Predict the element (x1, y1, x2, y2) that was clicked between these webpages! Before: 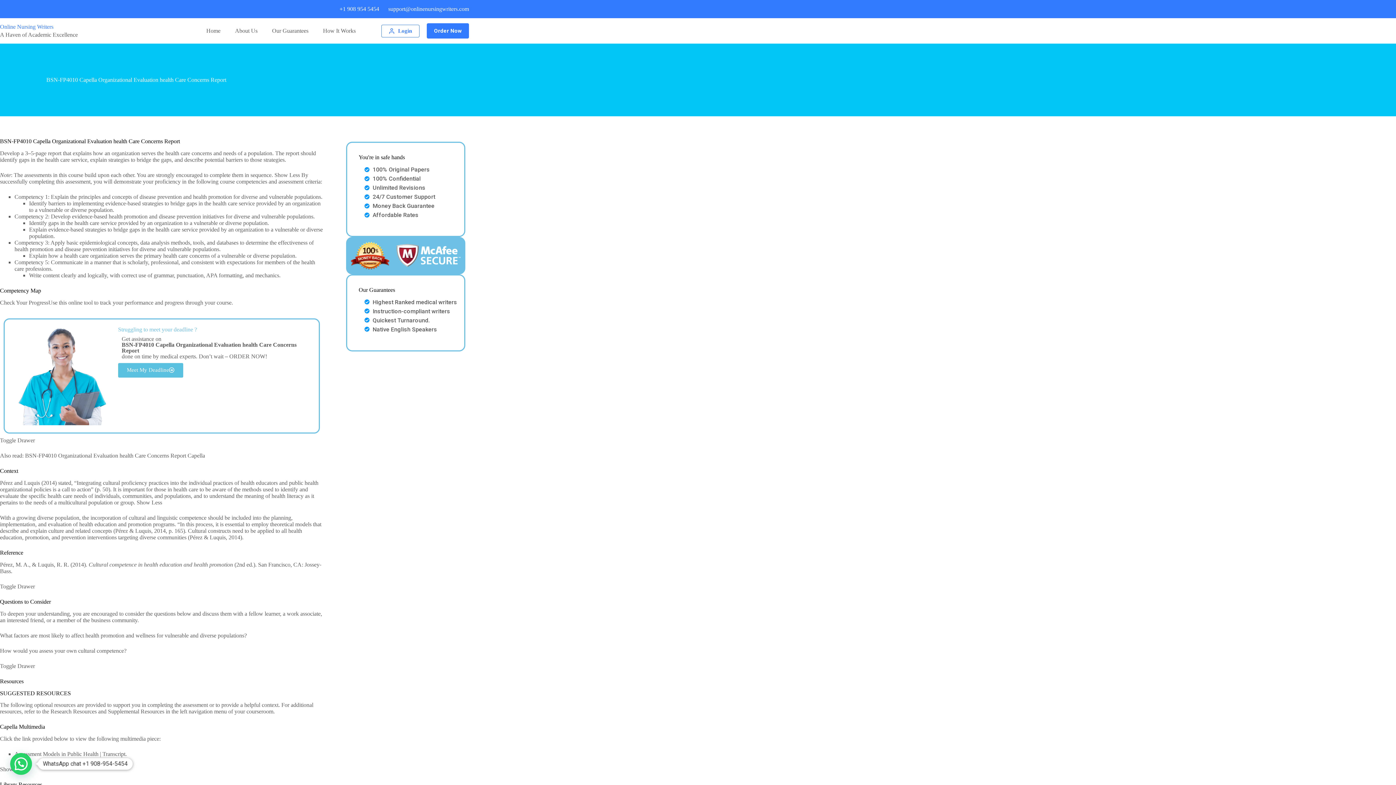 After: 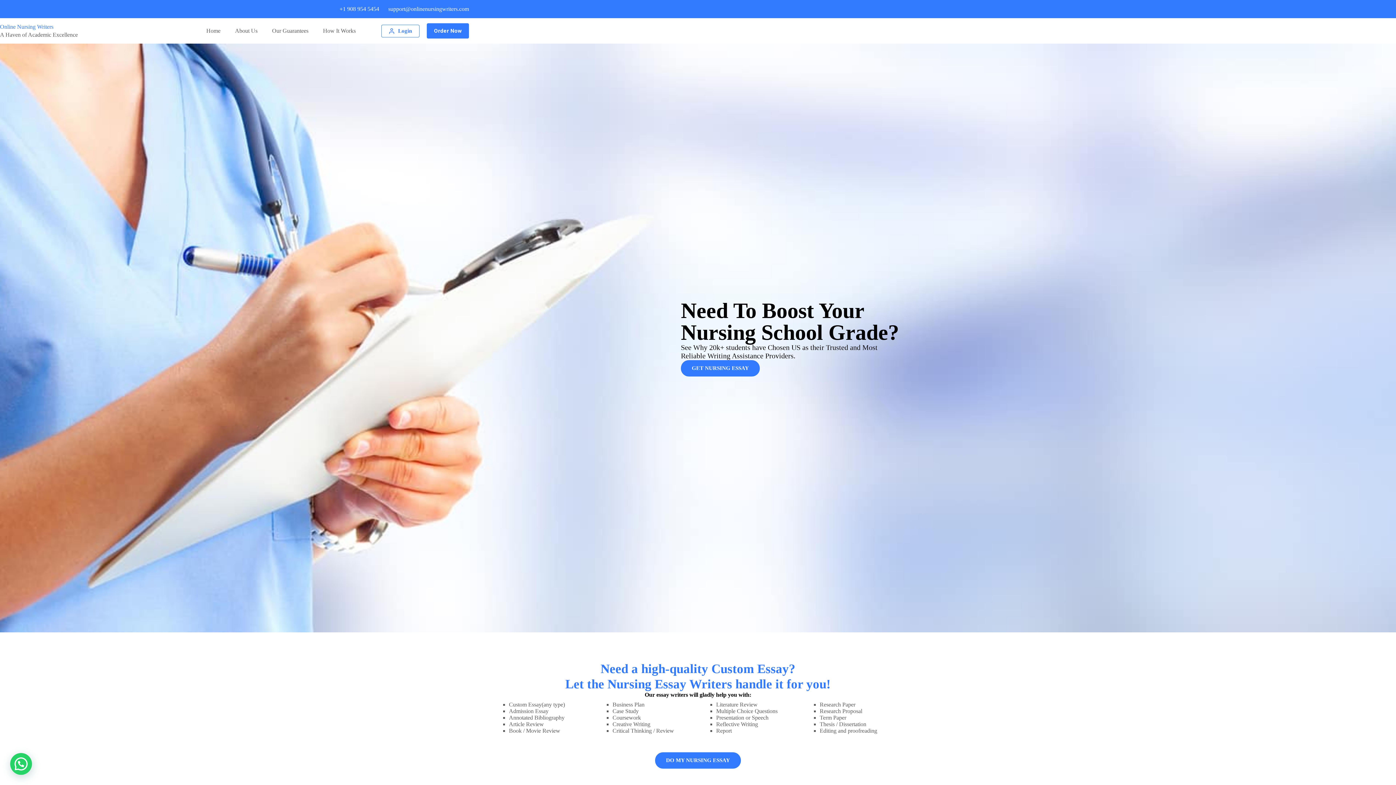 Action: label: Online Nursing Writers bbox: (0, 23, 53, 29)